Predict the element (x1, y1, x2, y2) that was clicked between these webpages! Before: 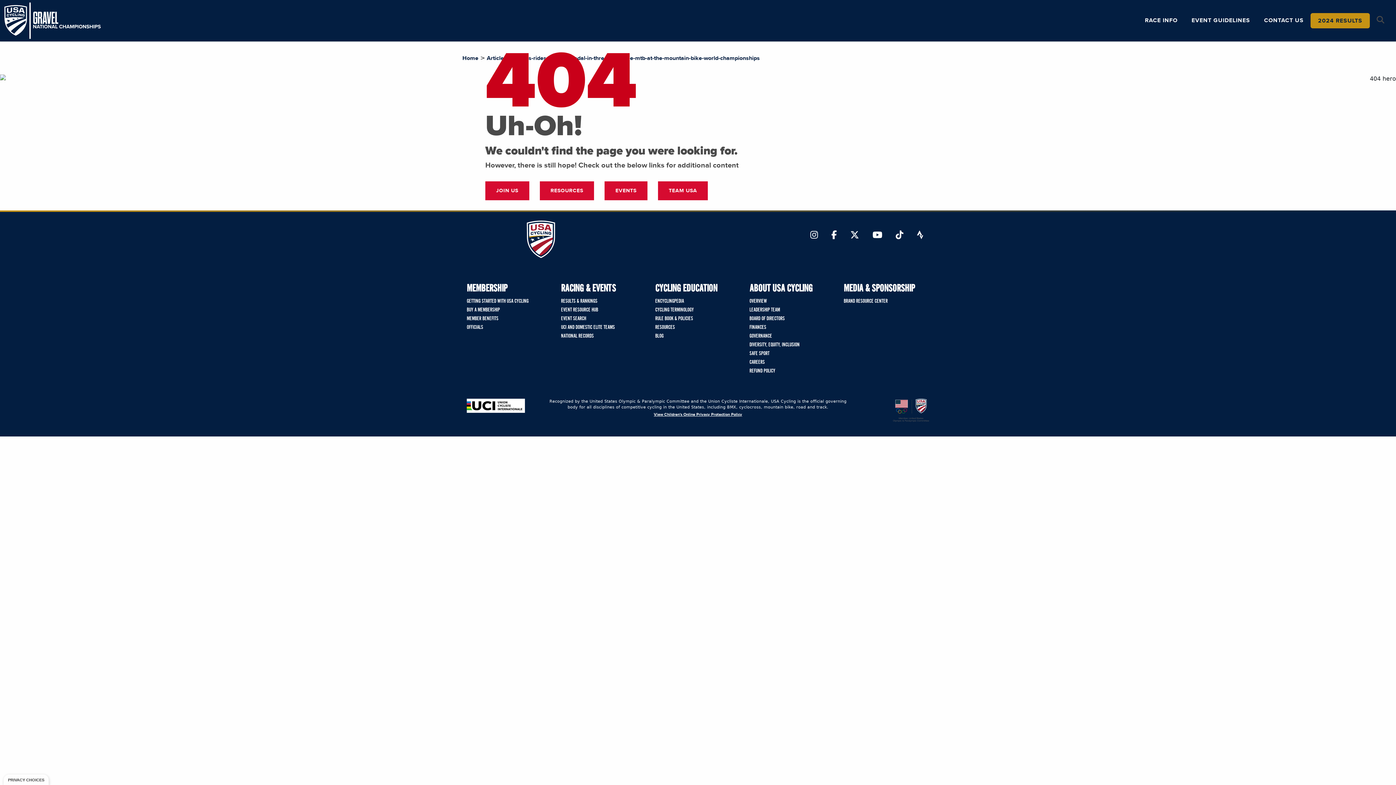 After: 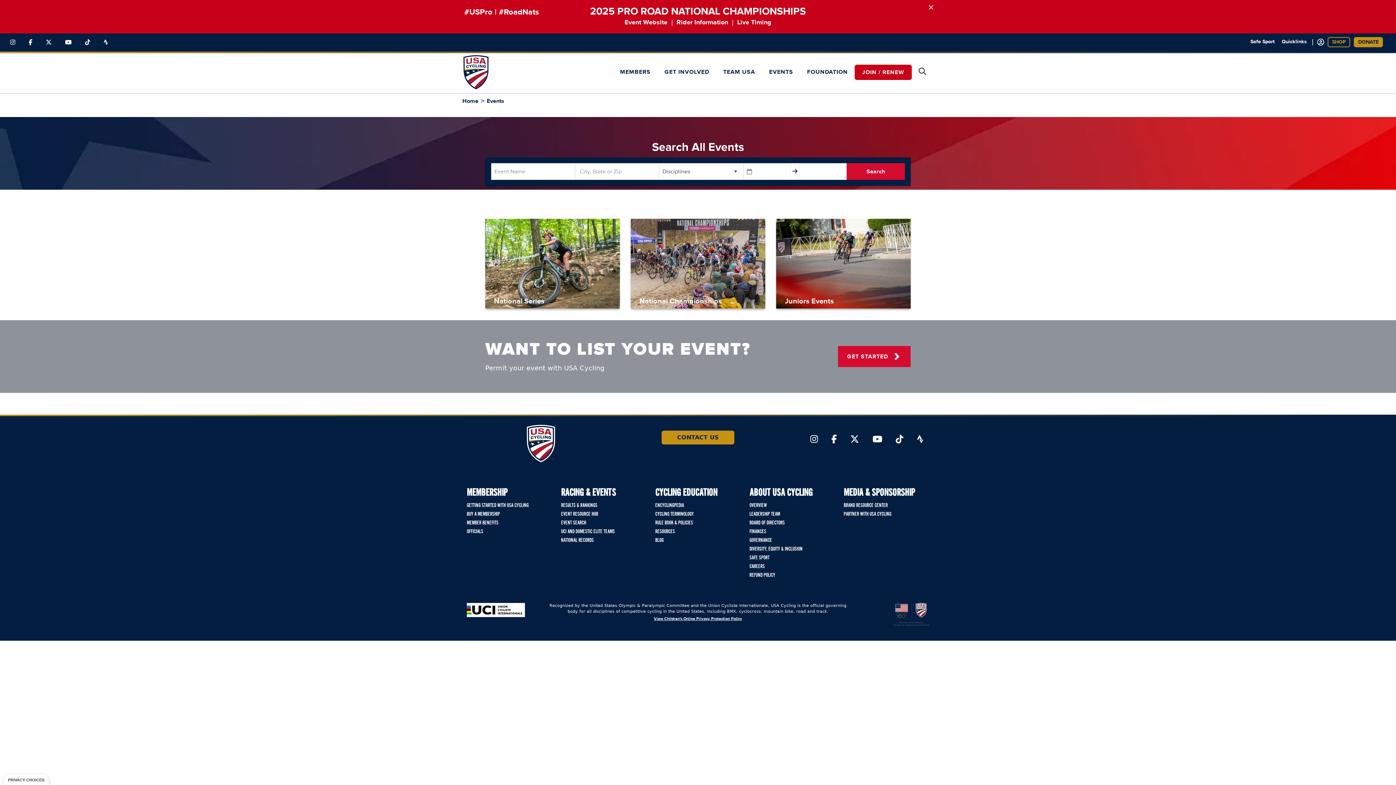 Action: label: EVENT SEARCH bbox: (561, 314, 646, 323)